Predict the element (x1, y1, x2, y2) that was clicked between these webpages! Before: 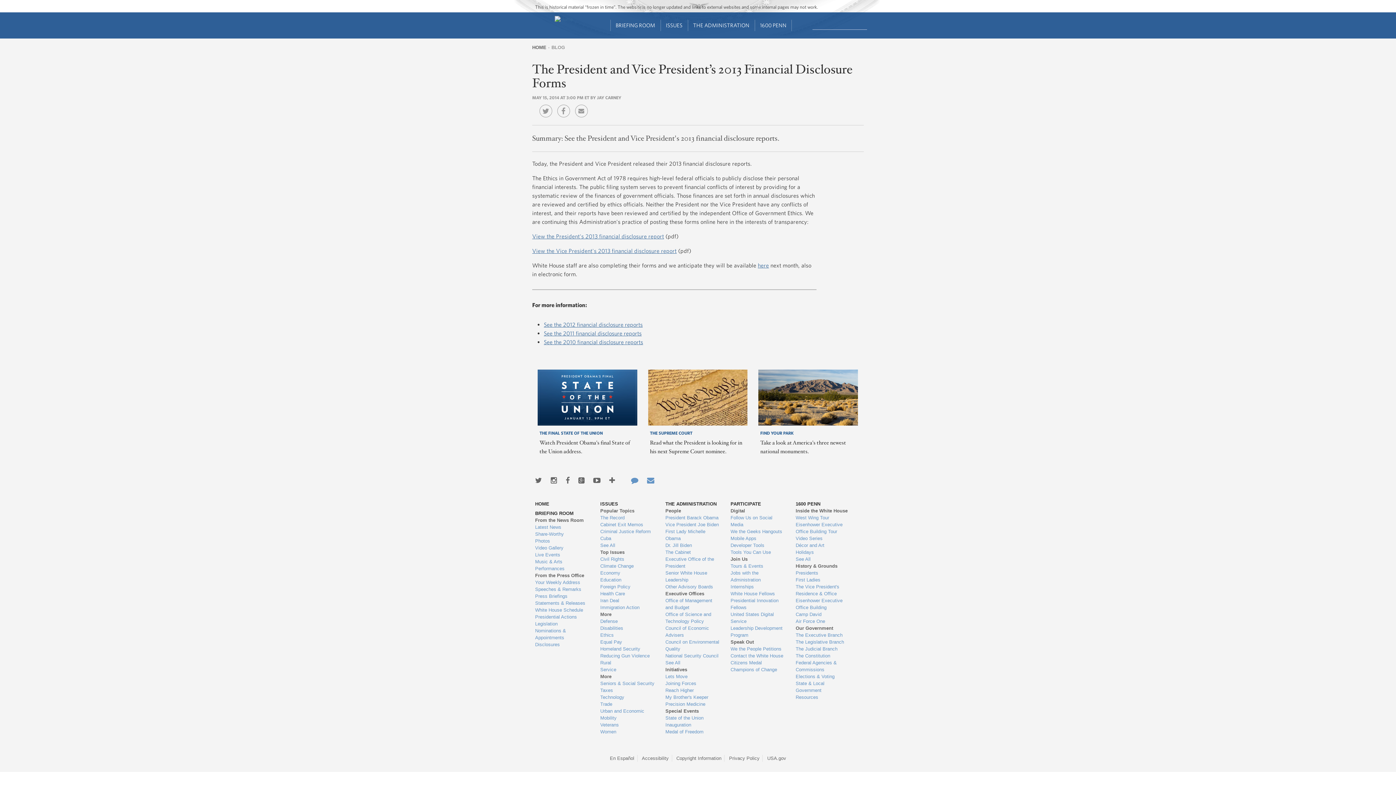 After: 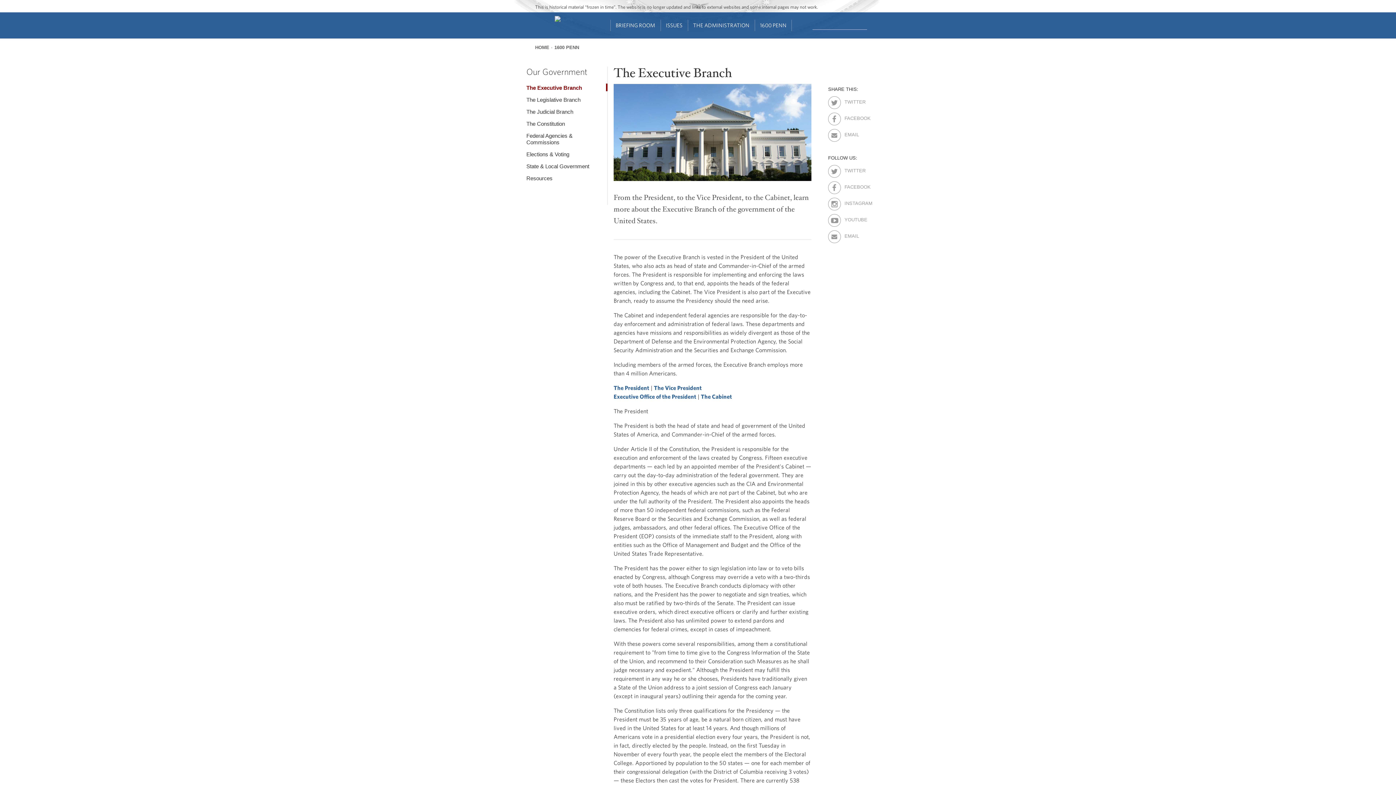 Action: label: The Executive Branch bbox: (795, 632, 850, 639)